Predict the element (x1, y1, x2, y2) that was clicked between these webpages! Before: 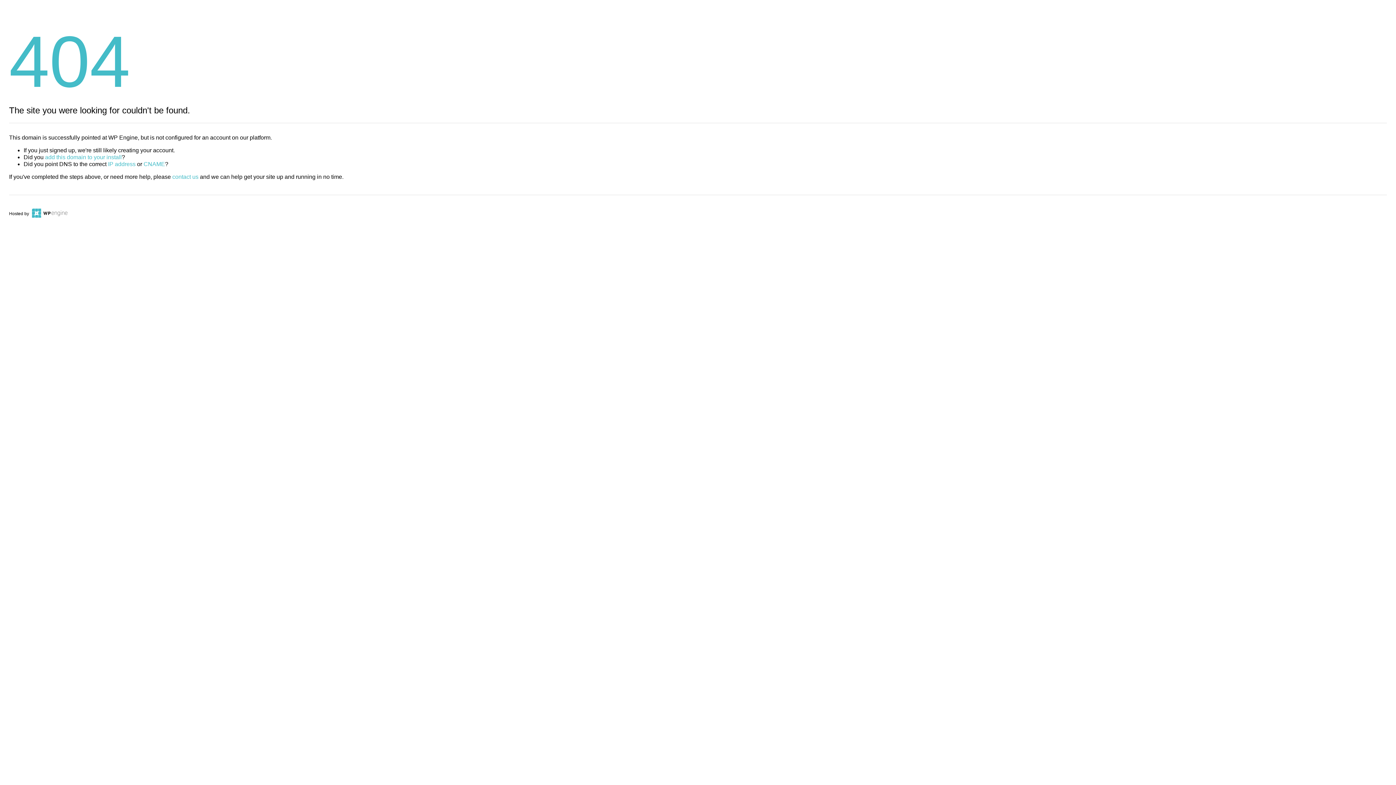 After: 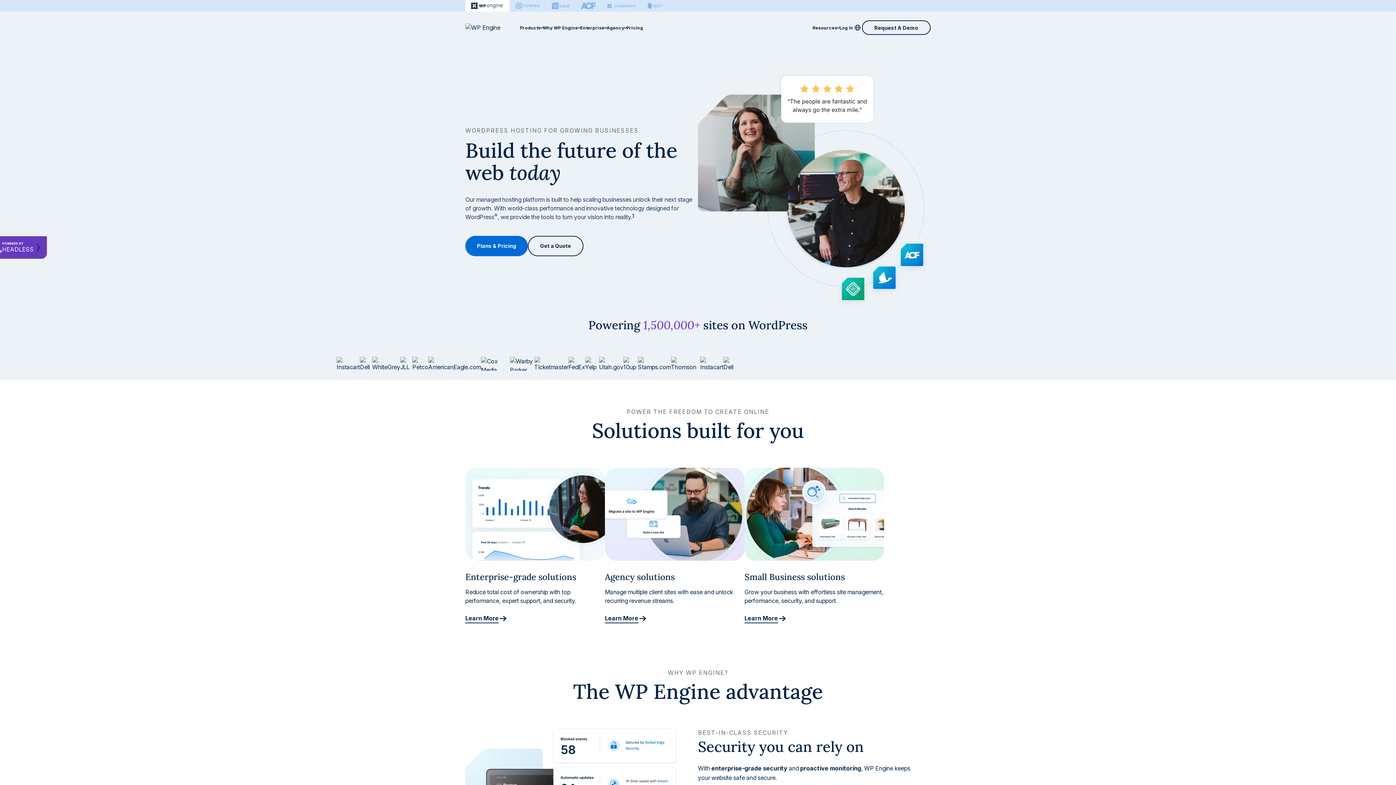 Action: bbox: (30, 211, 67, 216)